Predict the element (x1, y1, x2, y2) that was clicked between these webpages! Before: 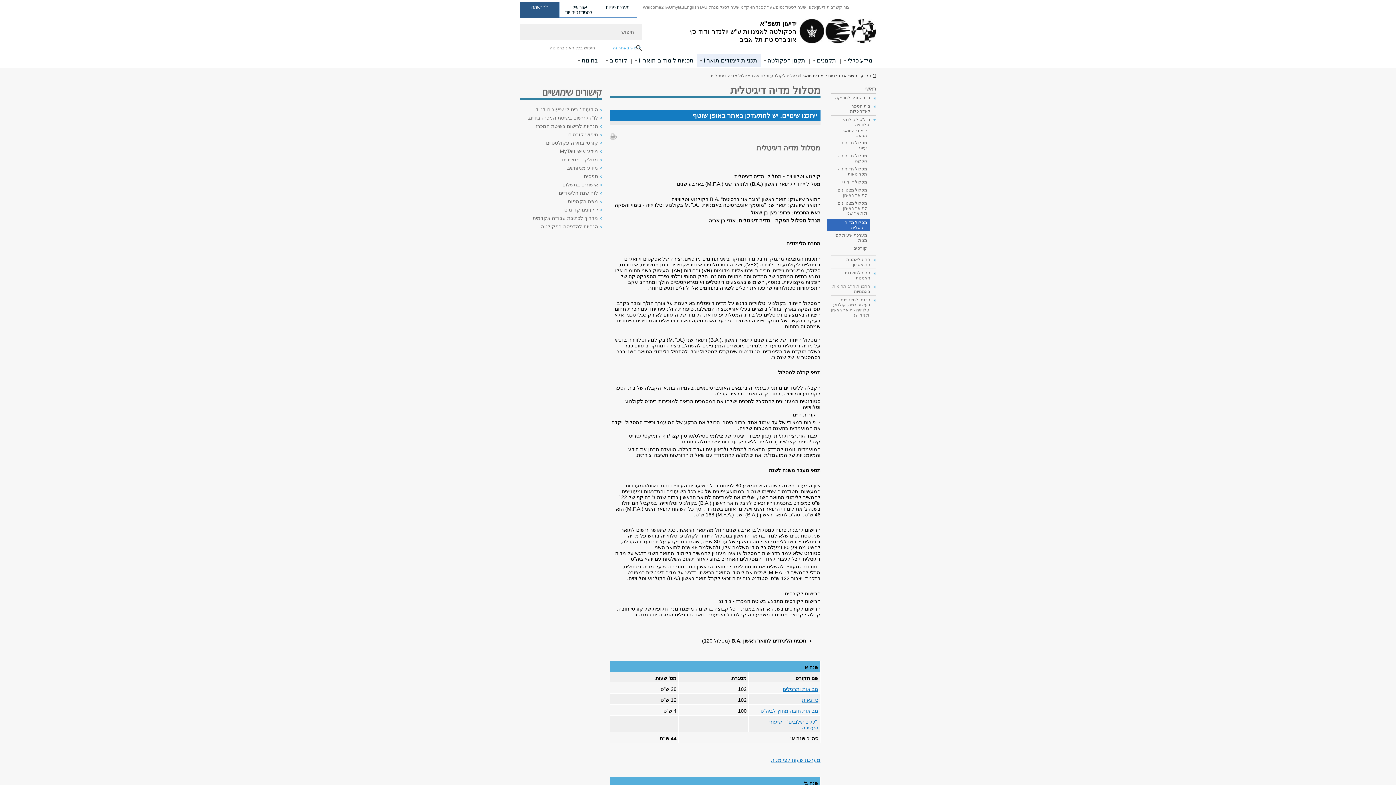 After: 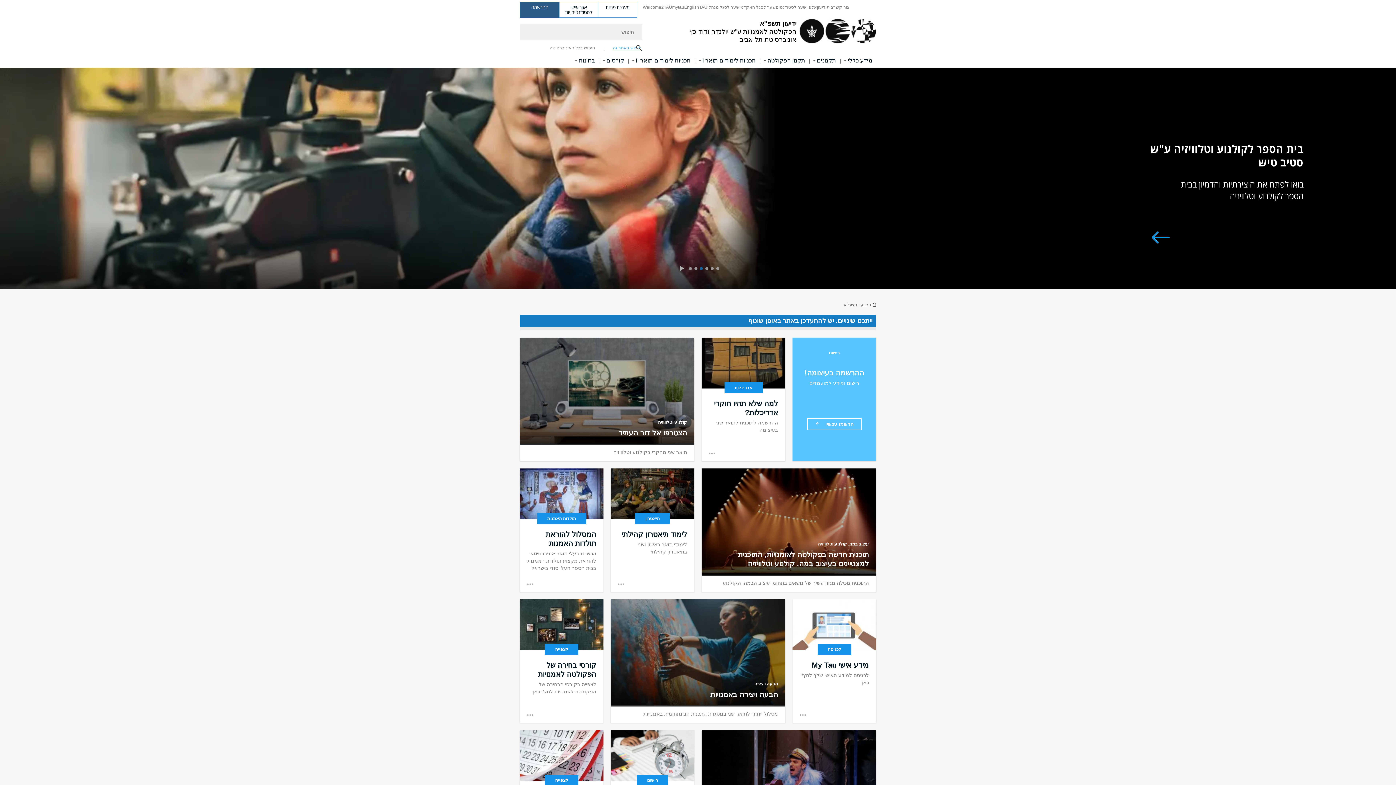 Action: bbox: (689, 18, 876, 50) label: לוגו אוניברסיטת תל אביב, קישור, חזור לדף הבית